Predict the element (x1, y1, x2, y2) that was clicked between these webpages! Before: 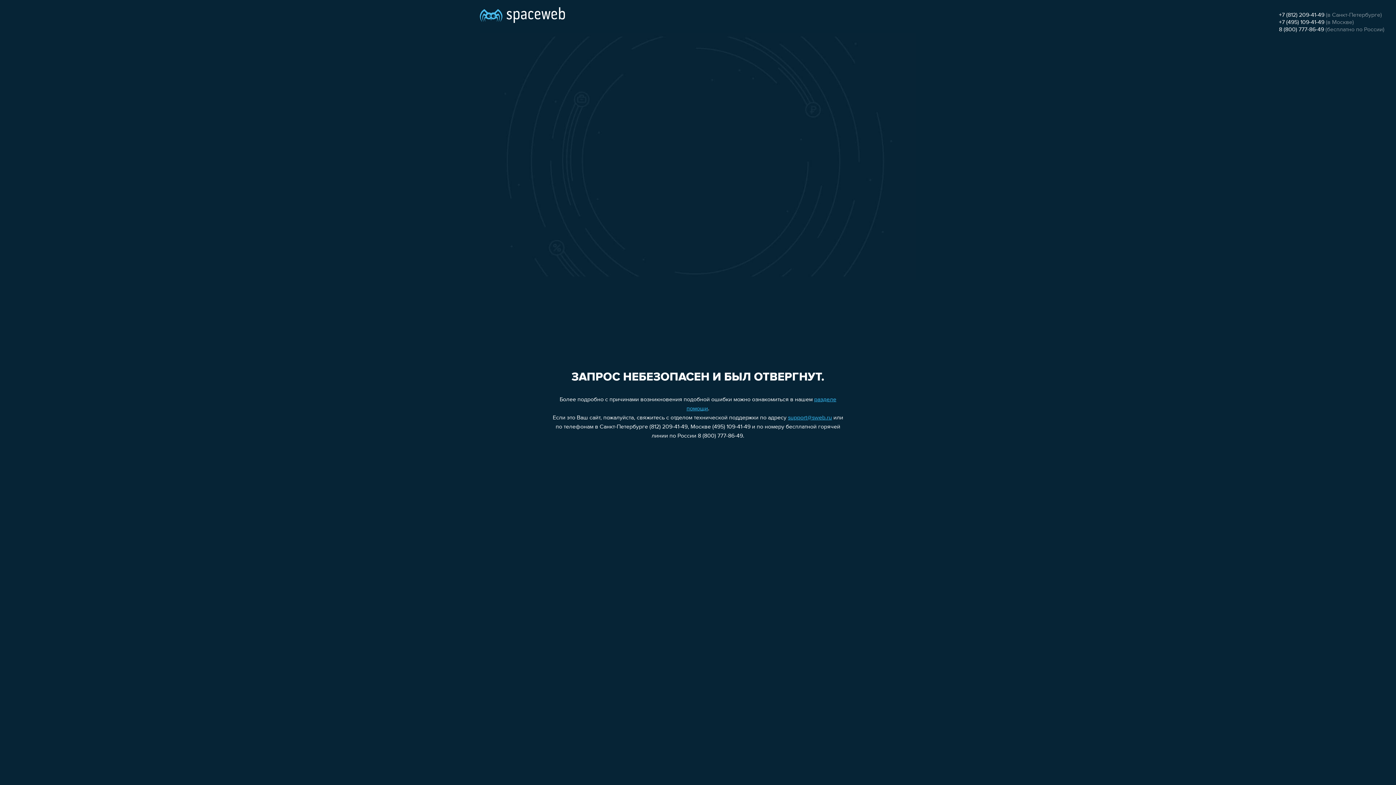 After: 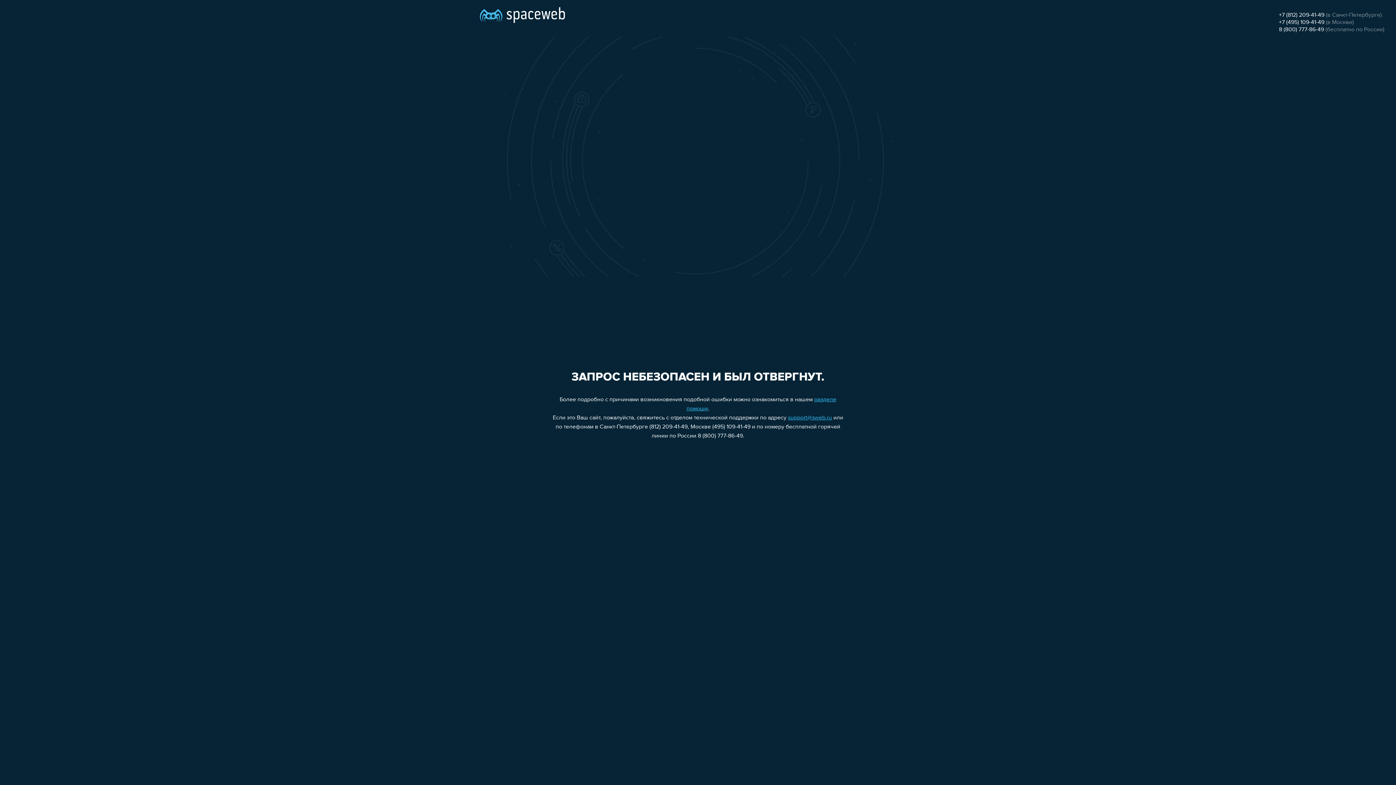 Action: label: 8 (800) 777-86-49 bbox: (1279, 26, 1324, 32)